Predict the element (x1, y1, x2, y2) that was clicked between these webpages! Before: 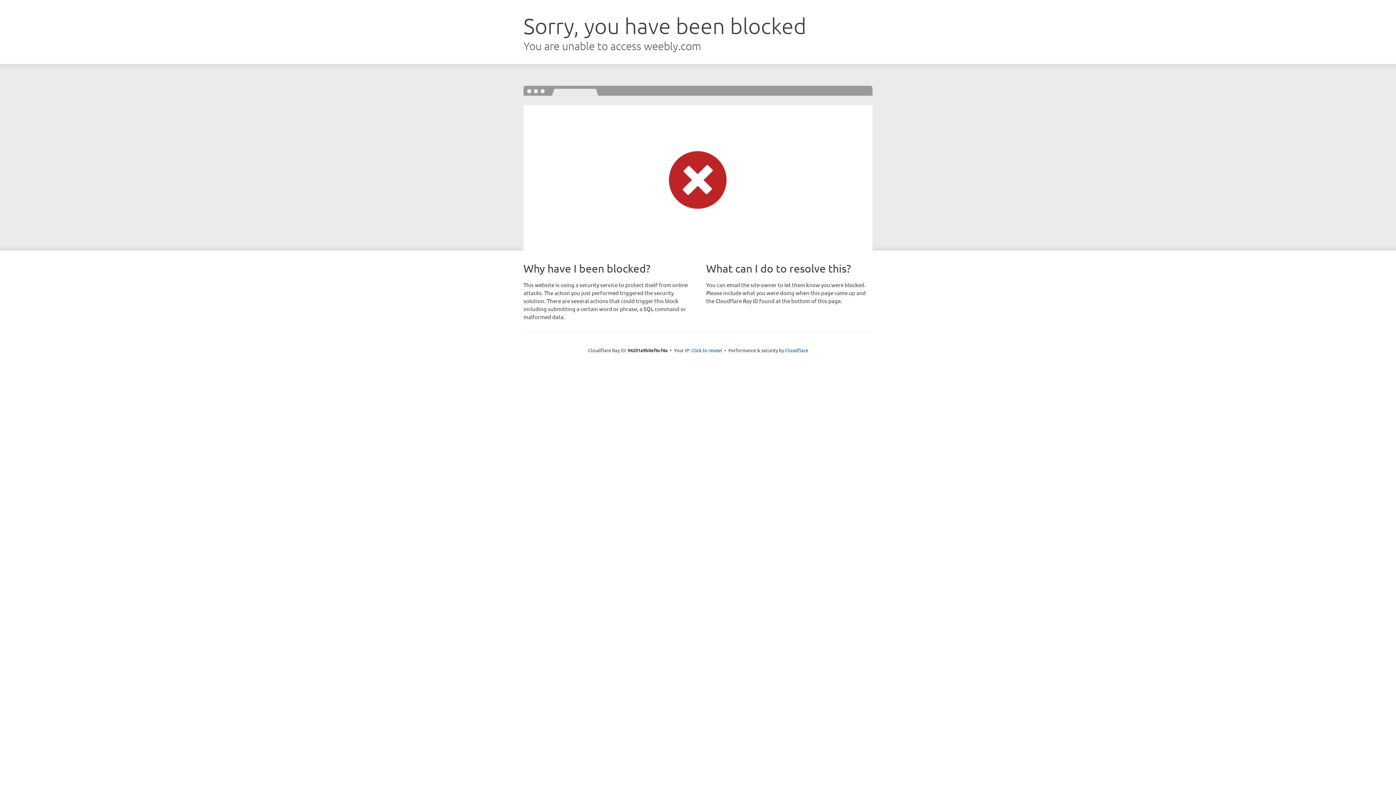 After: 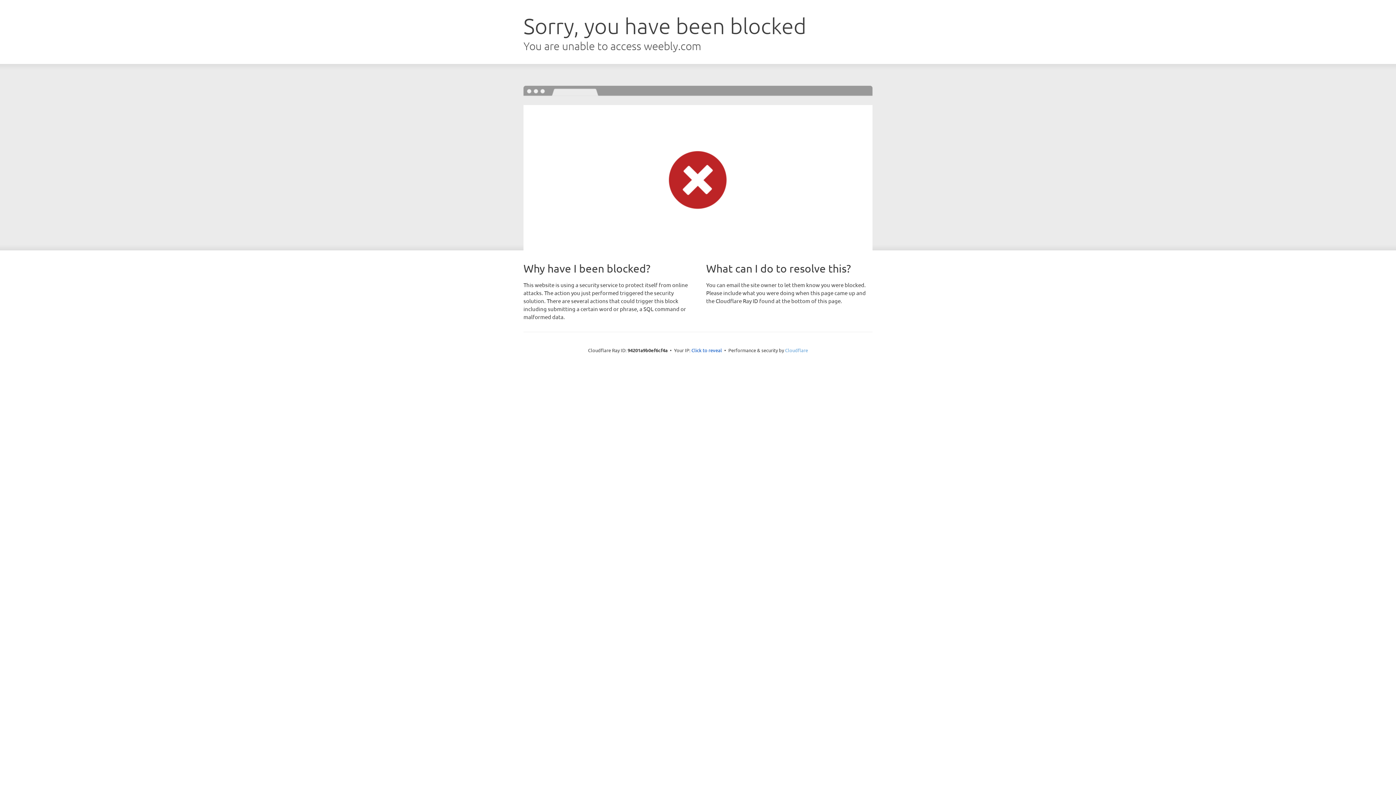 Action: label: Cloudflare bbox: (785, 347, 808, 353)